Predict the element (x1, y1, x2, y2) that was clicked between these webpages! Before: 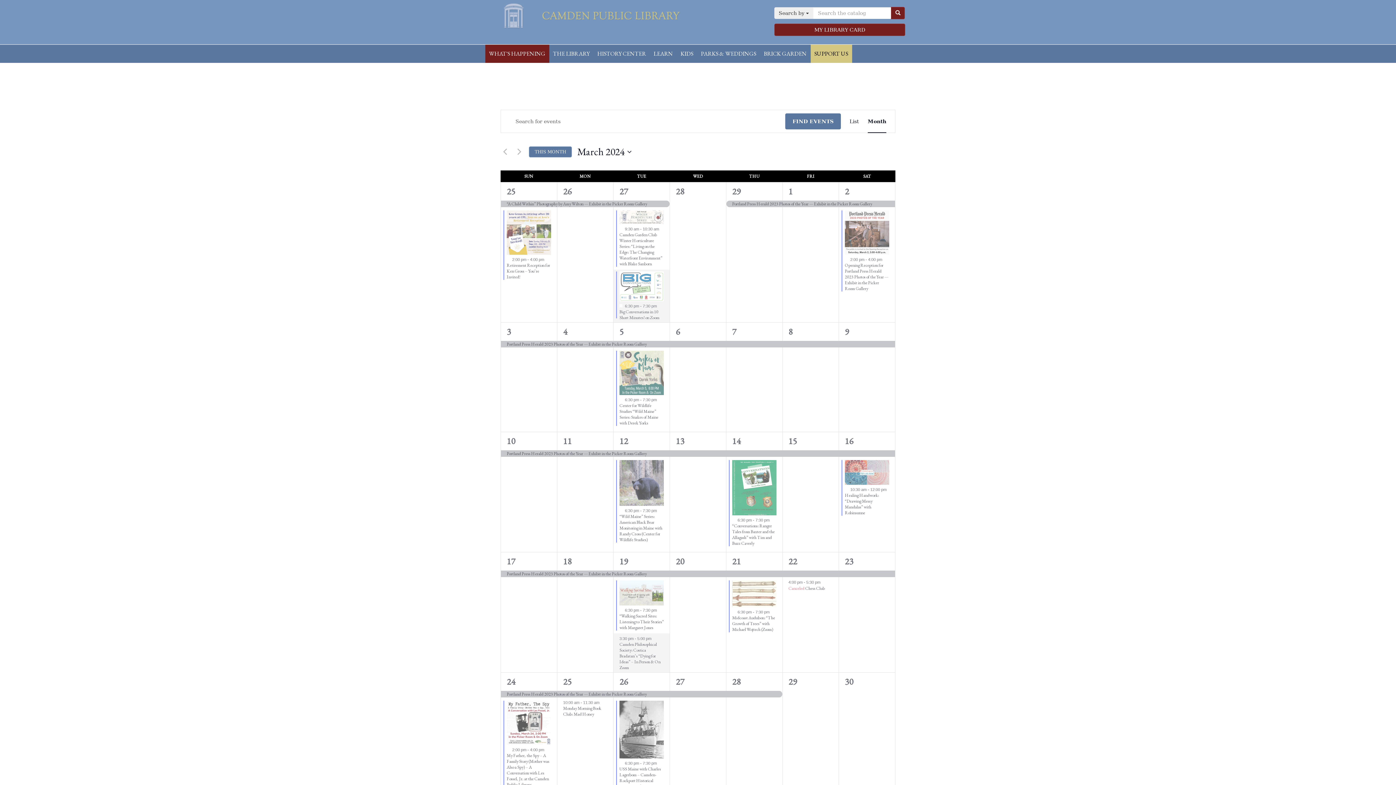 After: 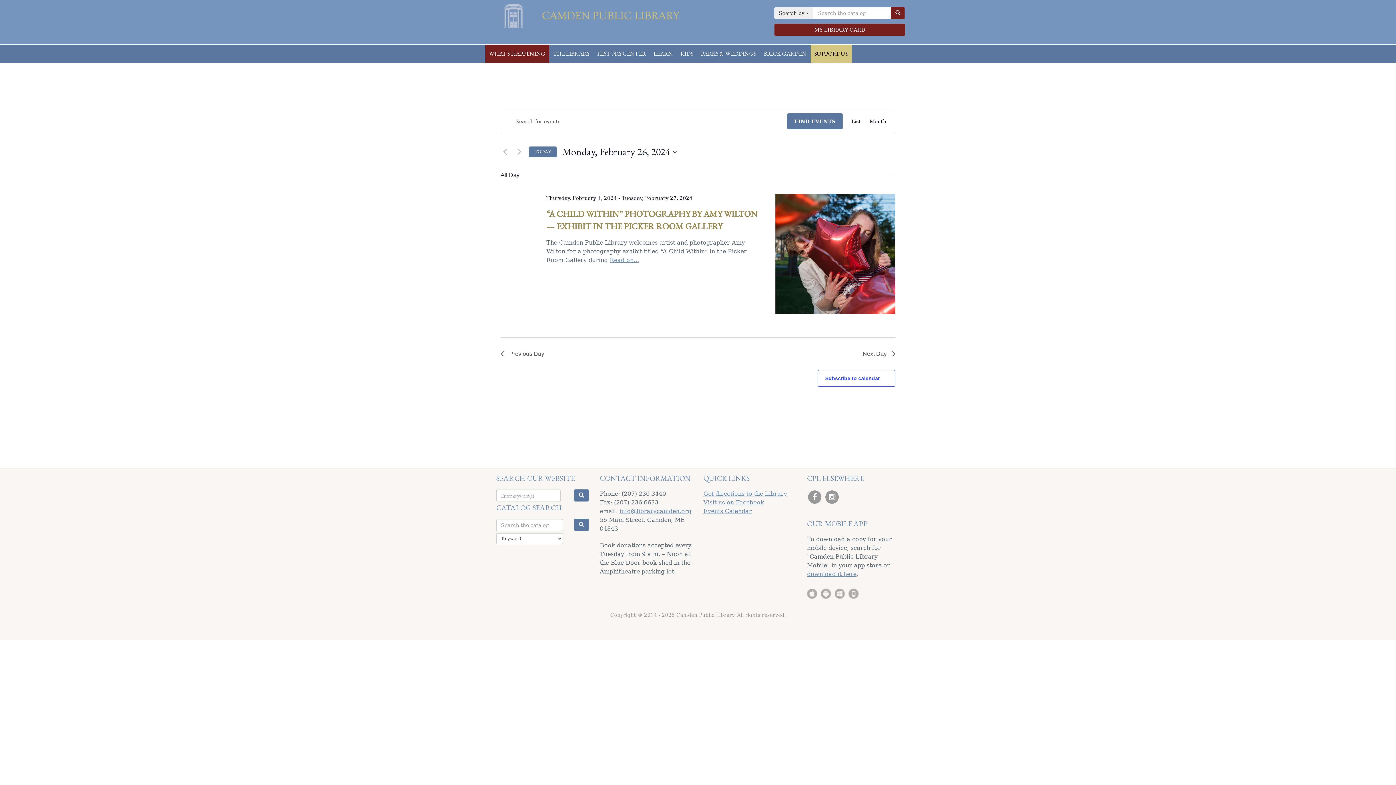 Action: label: 26 bbox: (563, 185, 571, 197)